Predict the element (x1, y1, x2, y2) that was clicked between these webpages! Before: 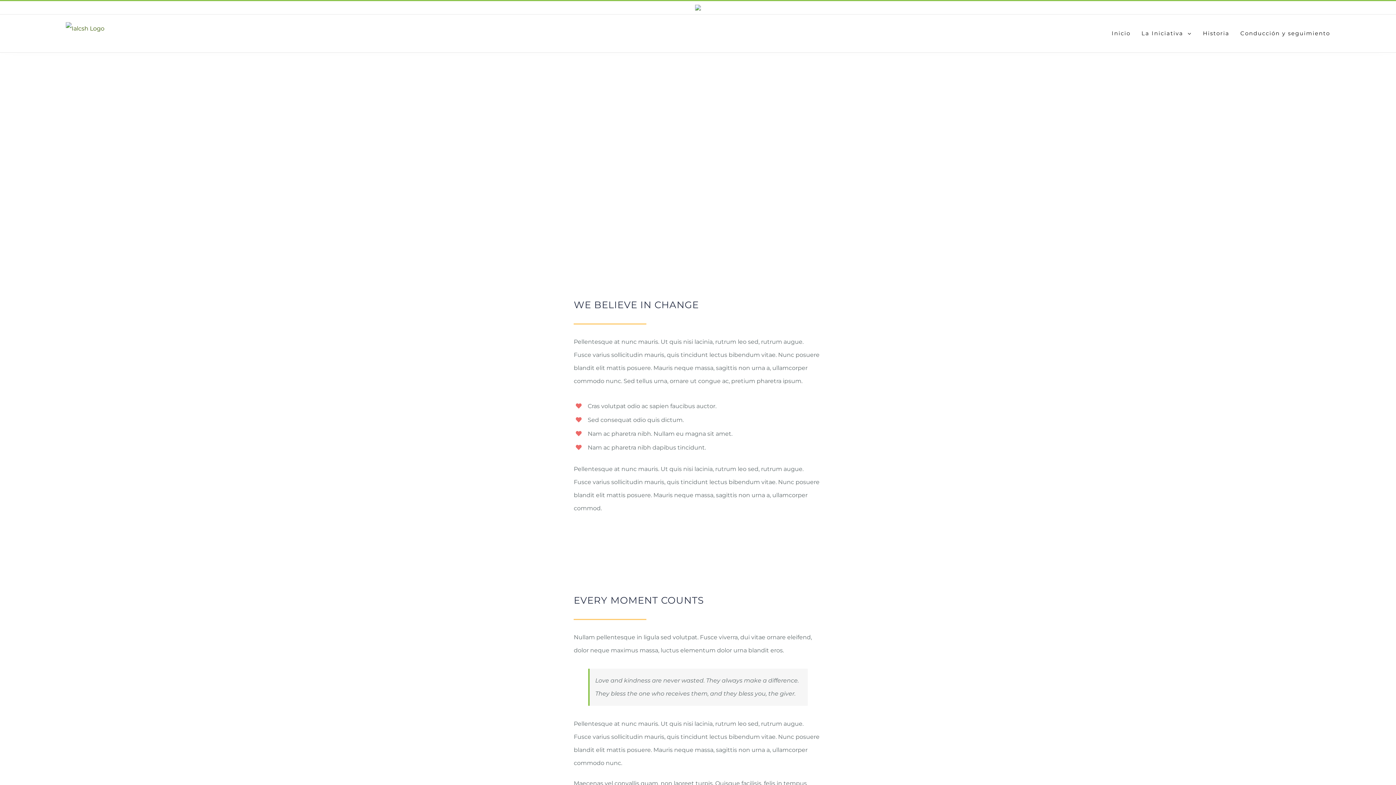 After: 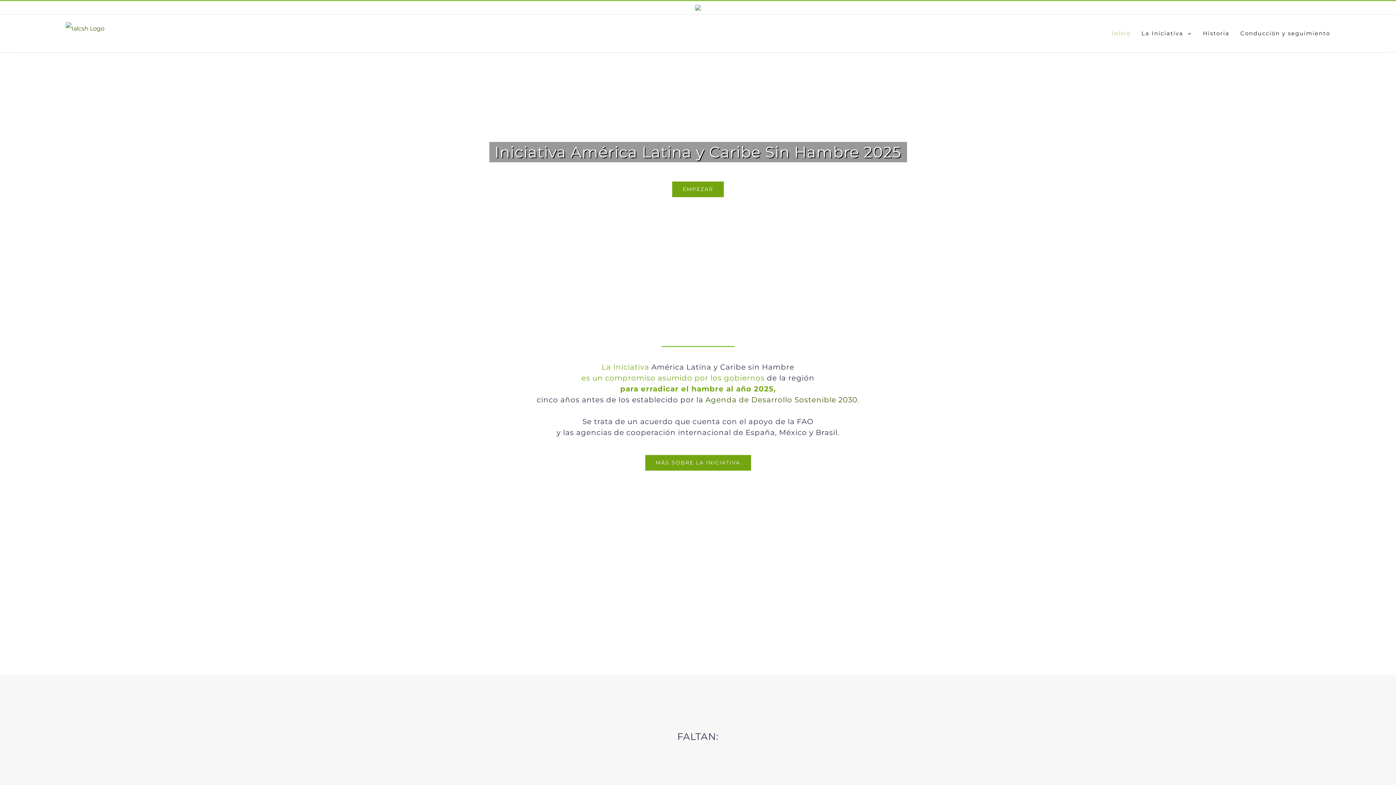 Action: label: Inicio bbox: (1111, 18, 1130, 48)